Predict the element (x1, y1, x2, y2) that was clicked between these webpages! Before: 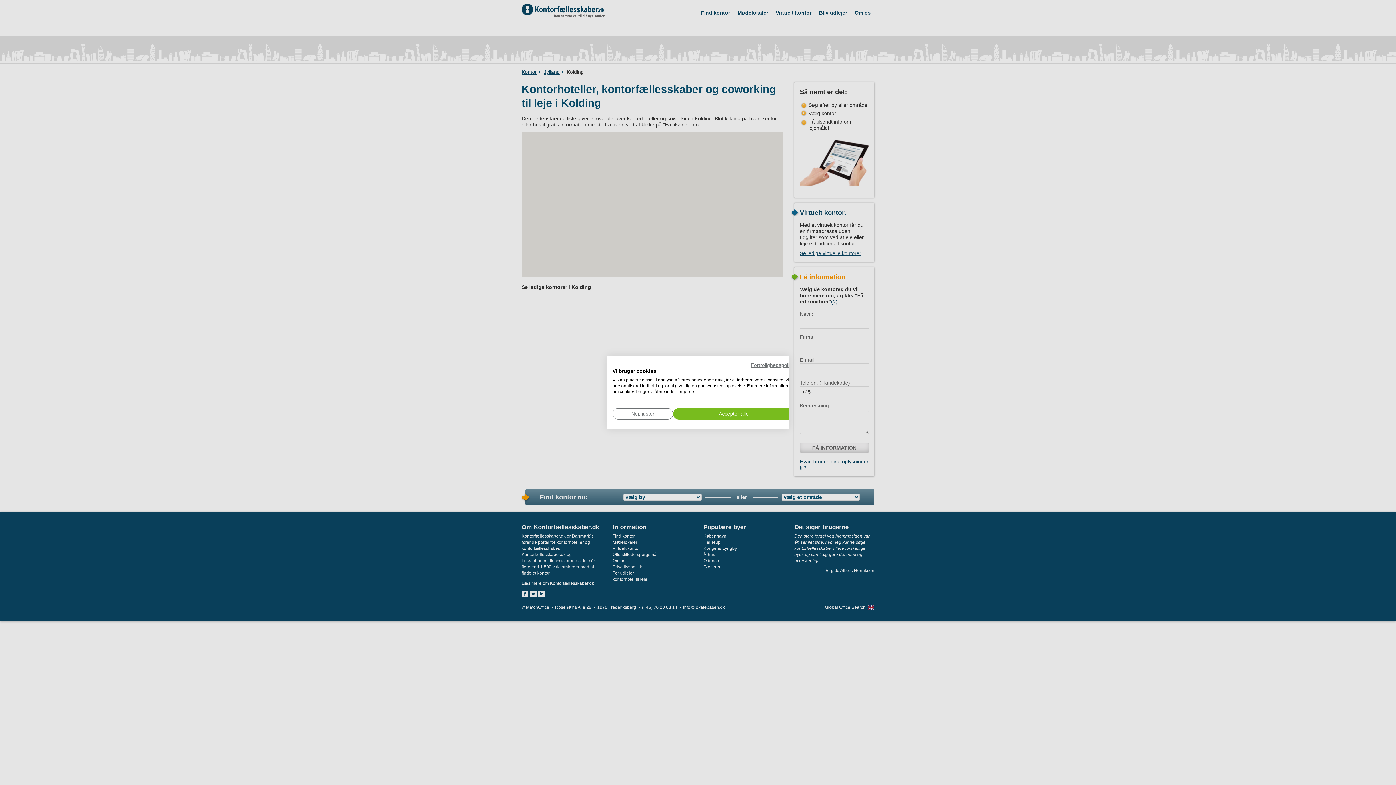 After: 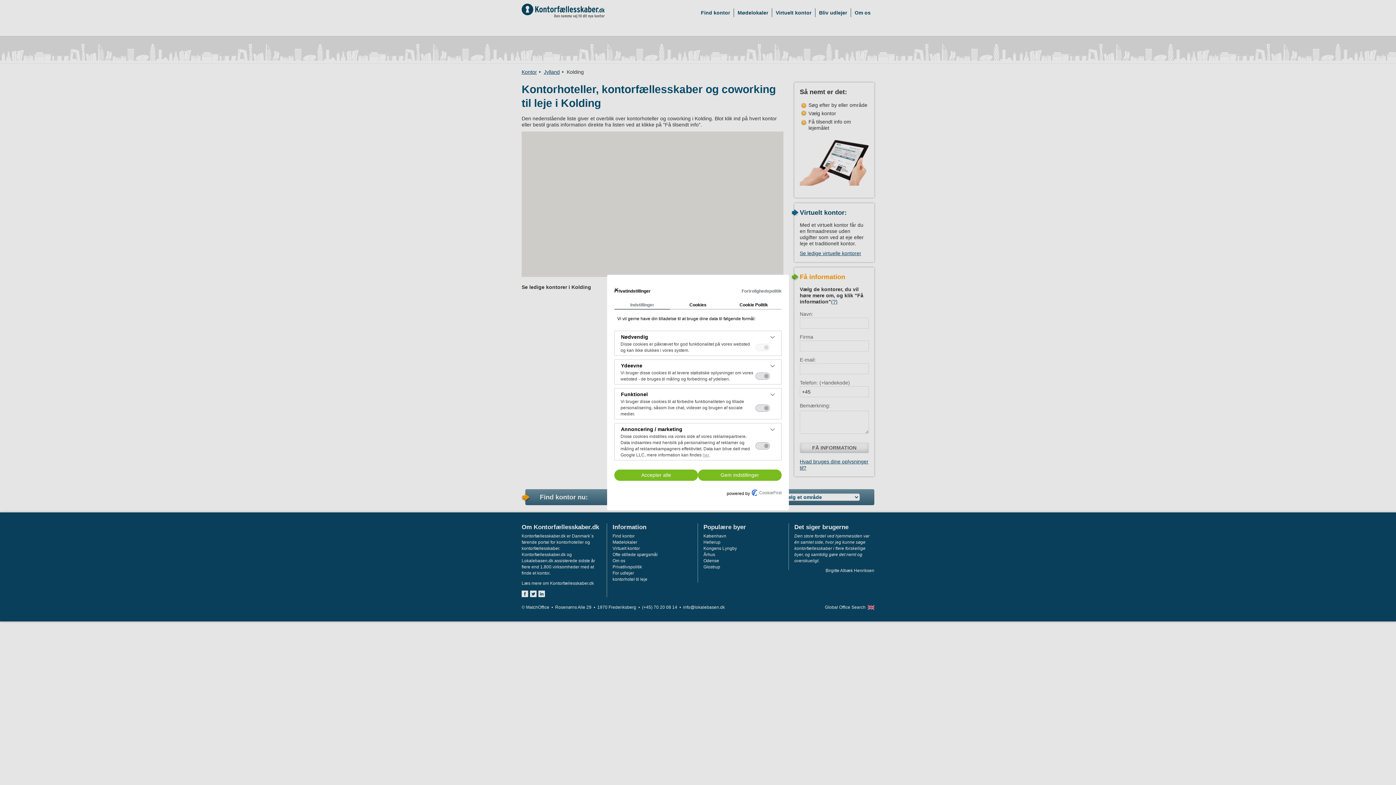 Action: label: Juster cookie præferencer bbox: (612, 408, 673, 419)